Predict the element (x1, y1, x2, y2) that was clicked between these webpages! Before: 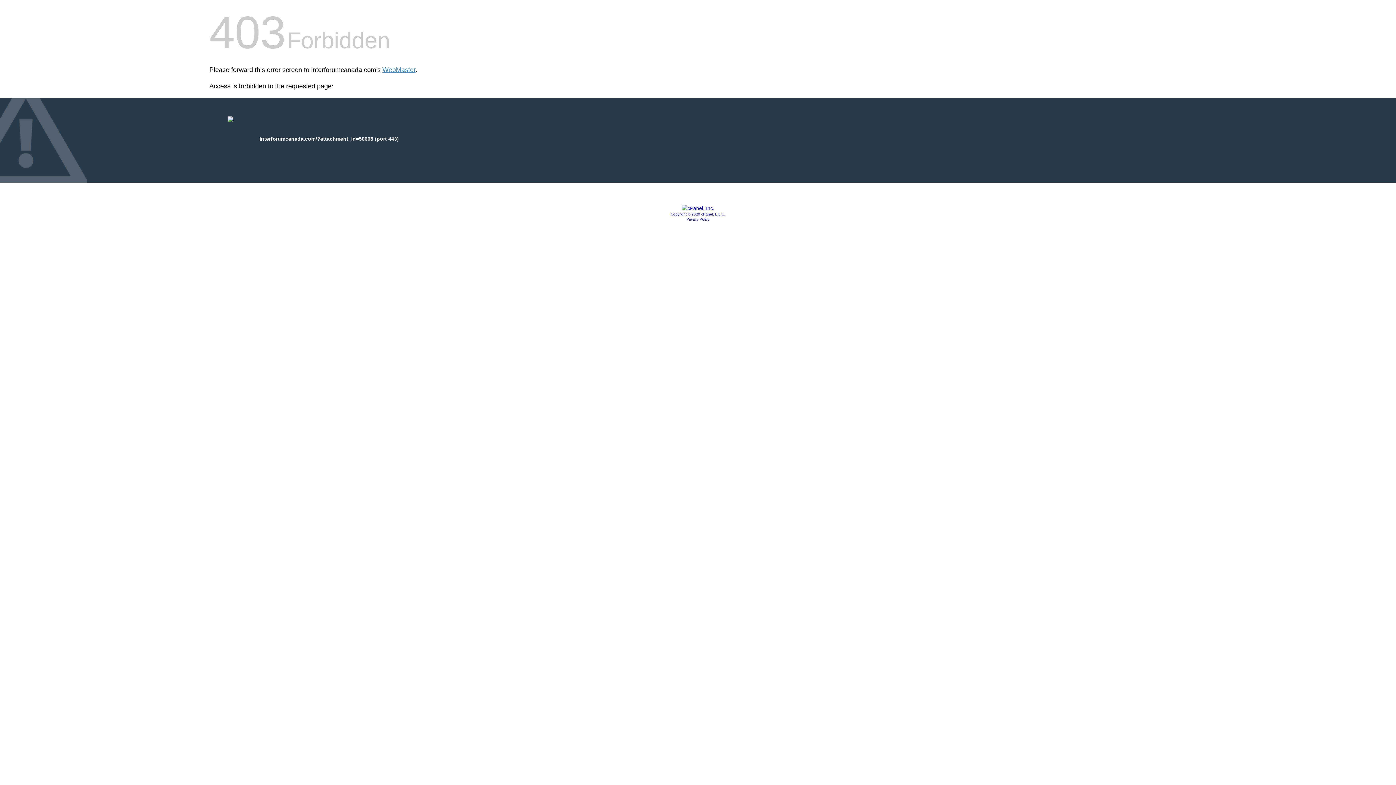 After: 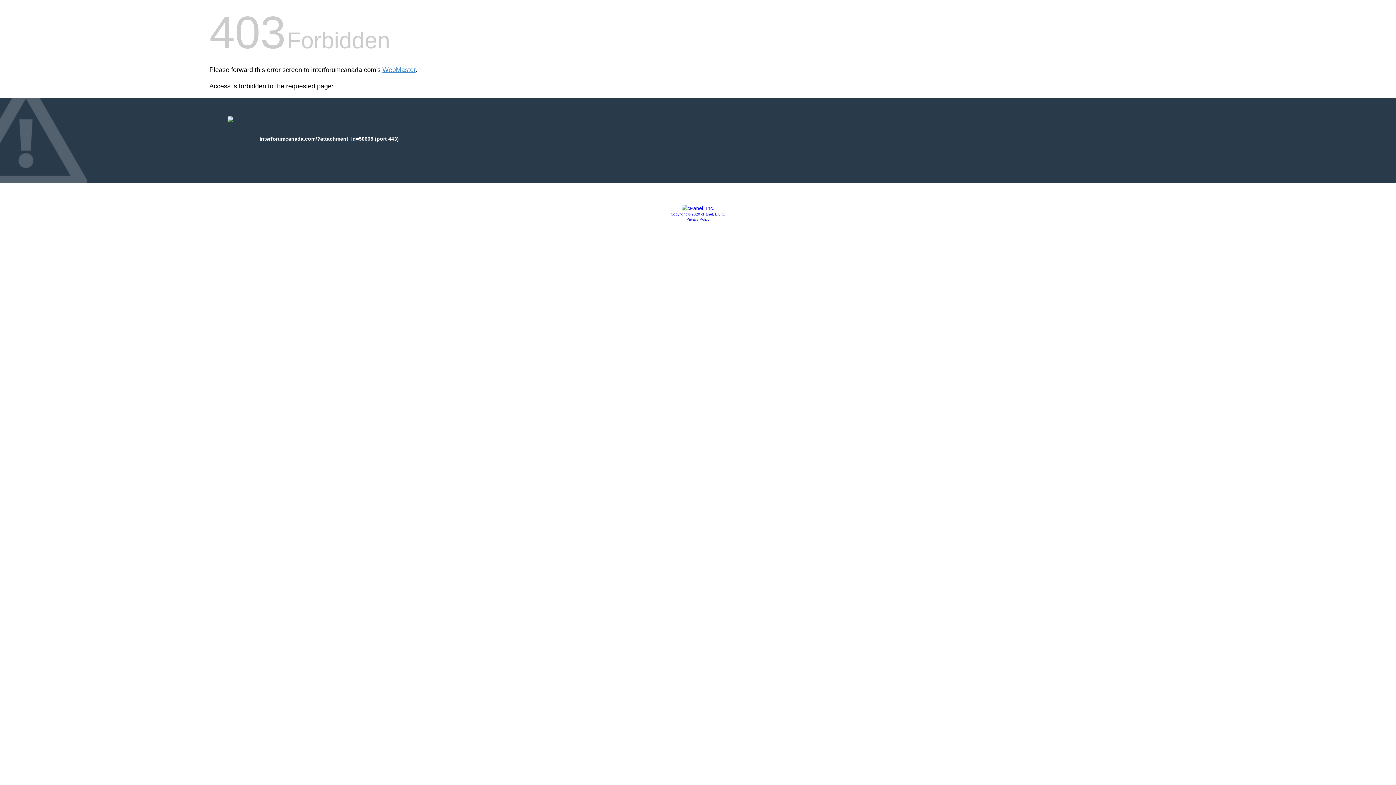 Action: bbox: (686, 217, 709, 221) label: Privacy Policy